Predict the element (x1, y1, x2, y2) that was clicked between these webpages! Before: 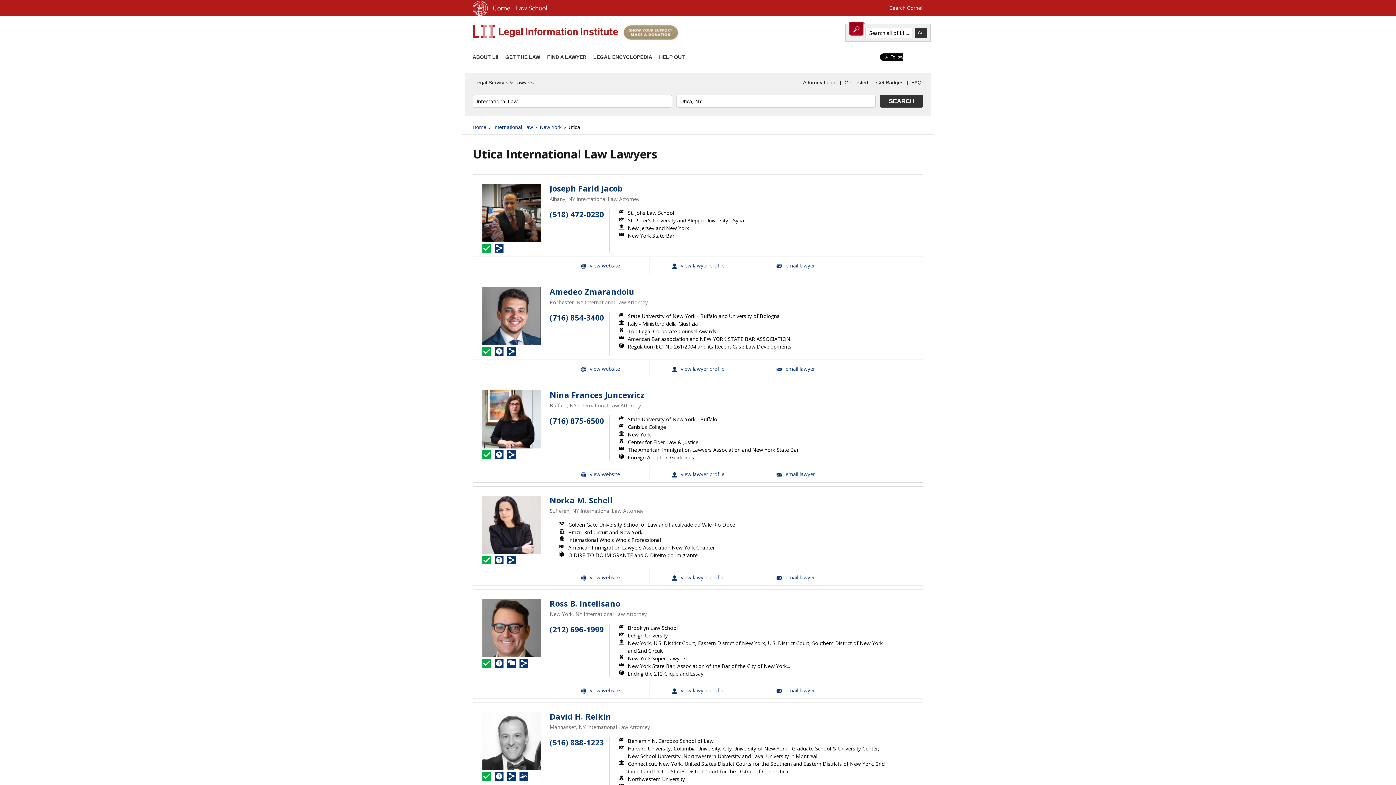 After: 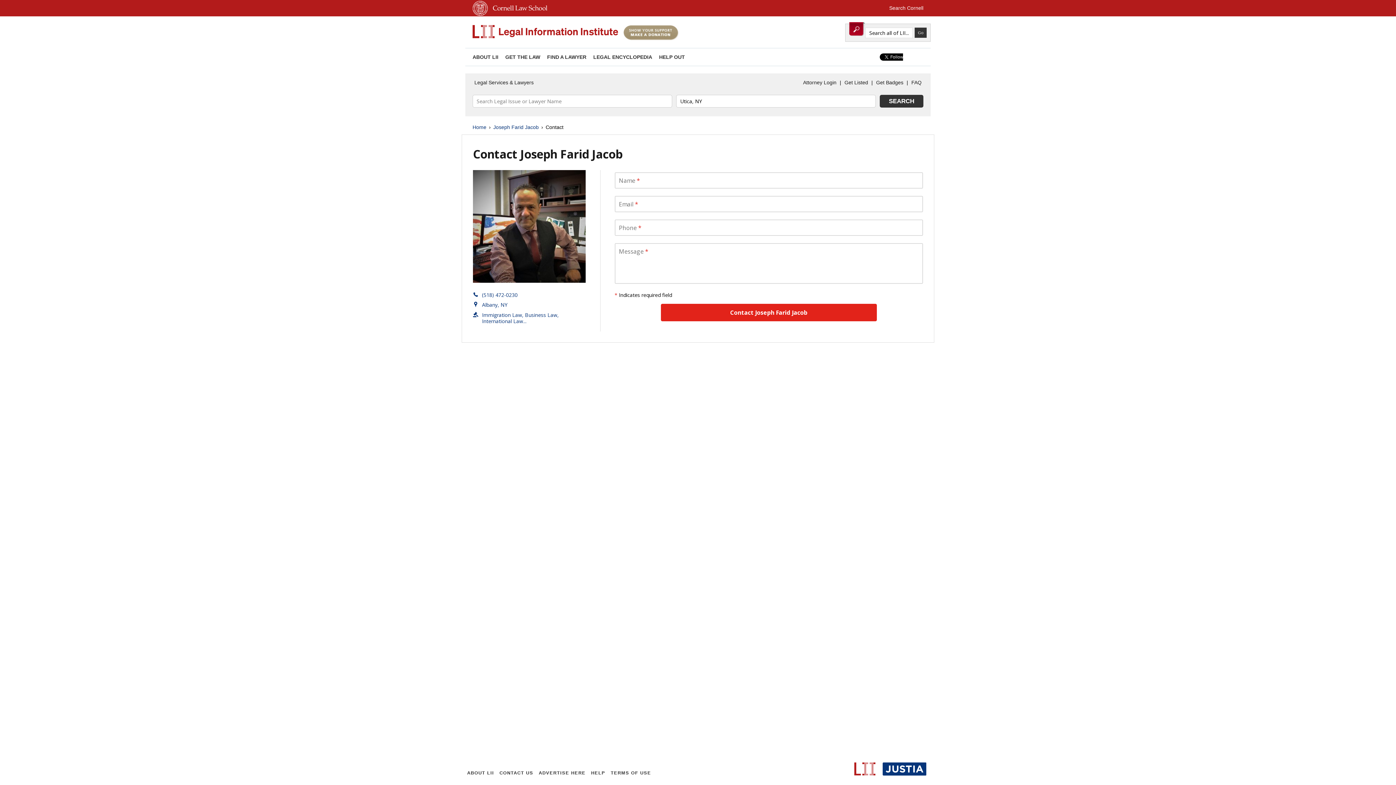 Action: bbox: (746, 256, 844, 273) label: Email Joseph Farid Jacob